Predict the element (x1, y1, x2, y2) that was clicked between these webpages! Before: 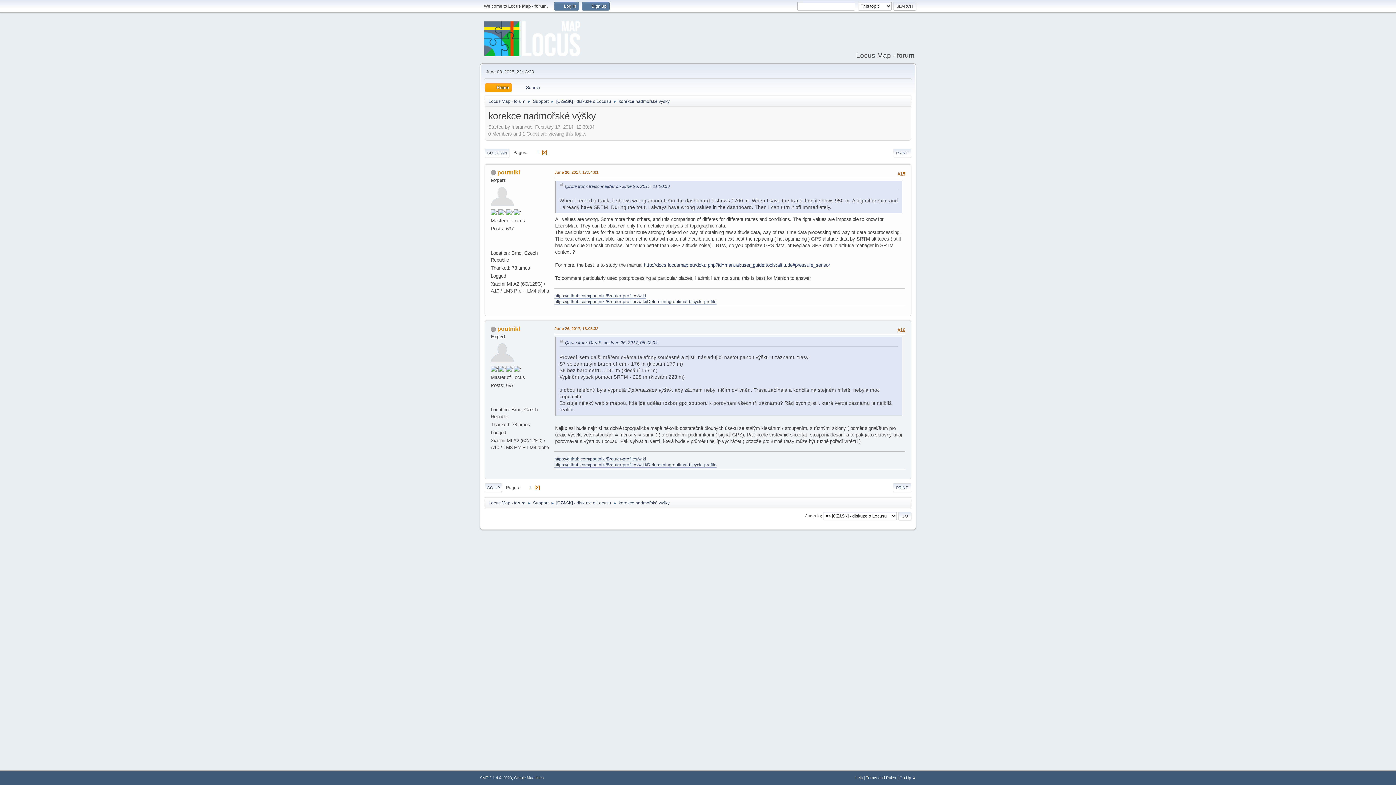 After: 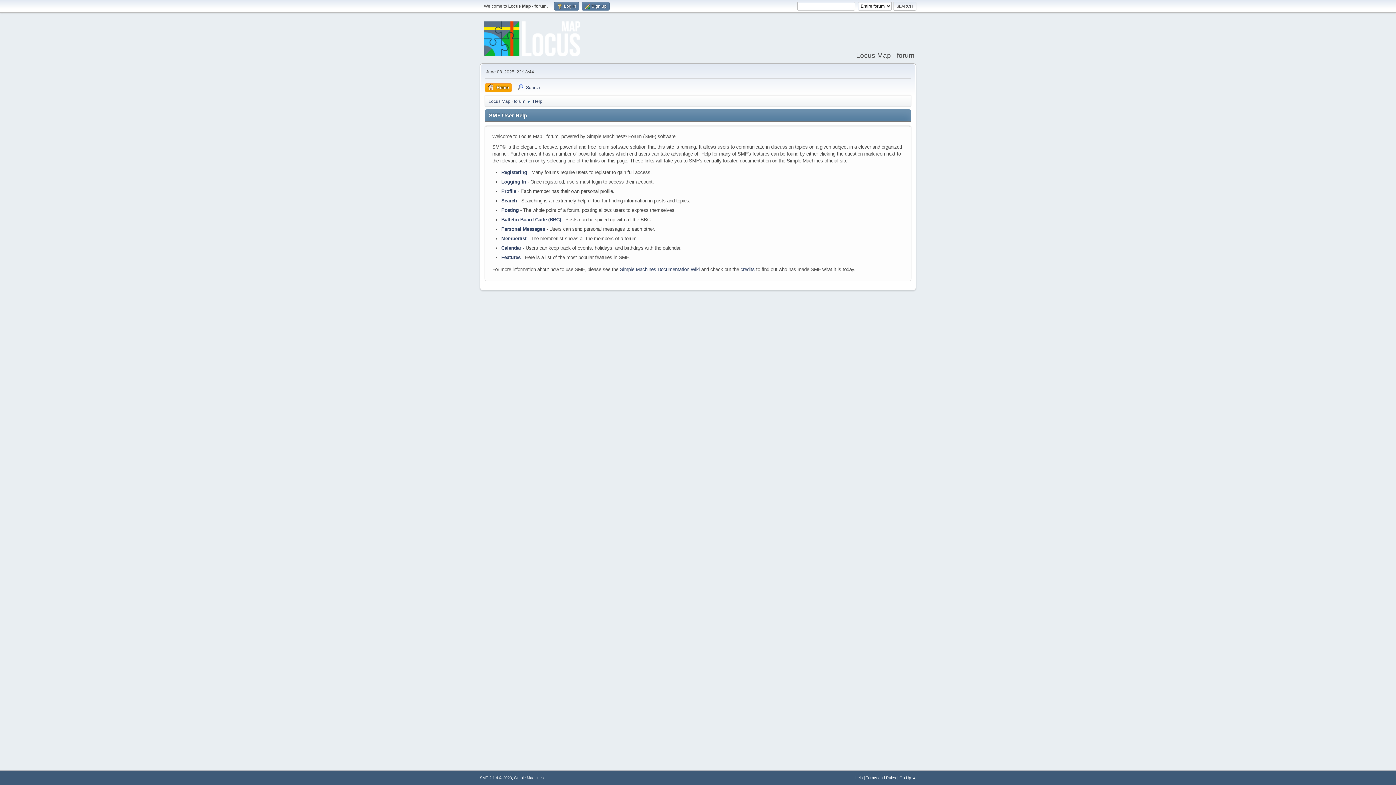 Action: bbox: (854, 776, 862, 780) label: Help